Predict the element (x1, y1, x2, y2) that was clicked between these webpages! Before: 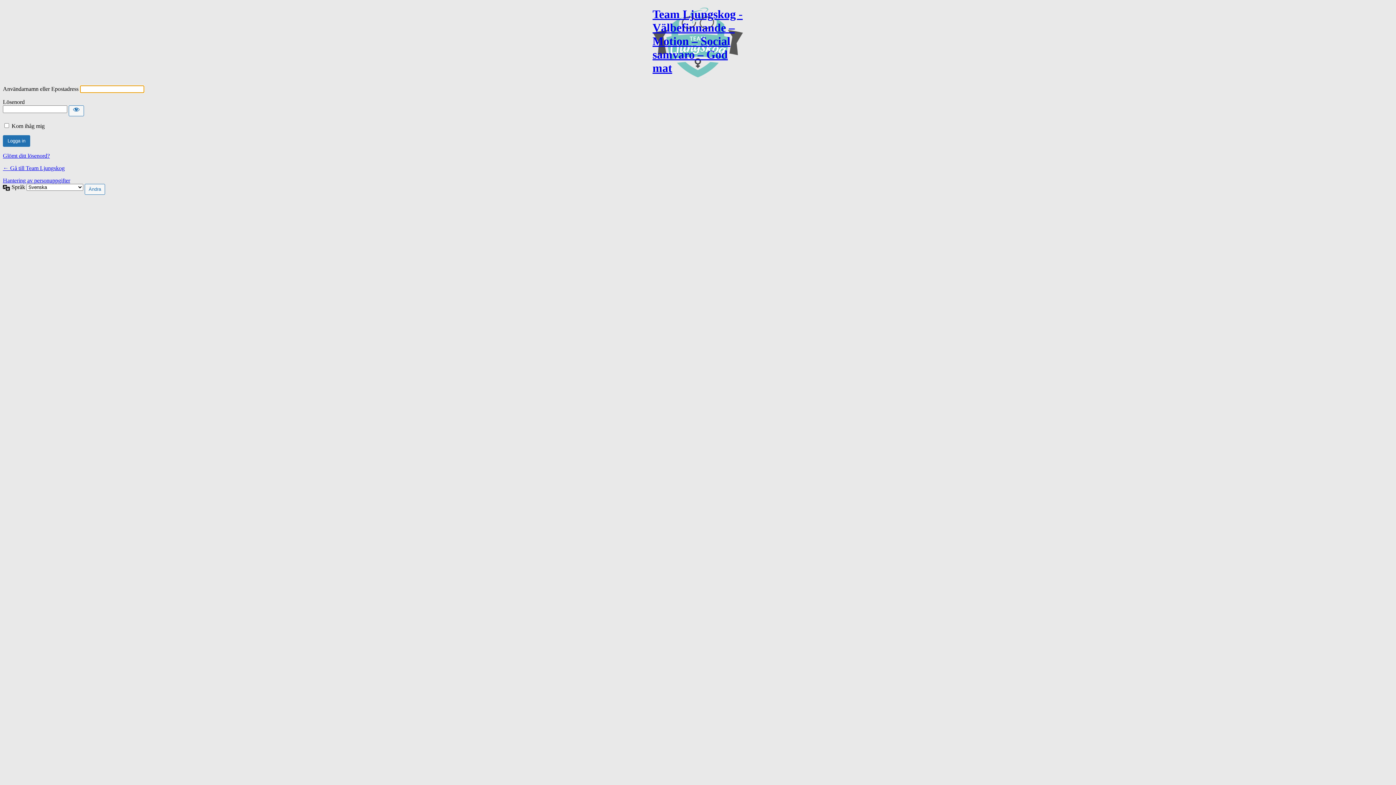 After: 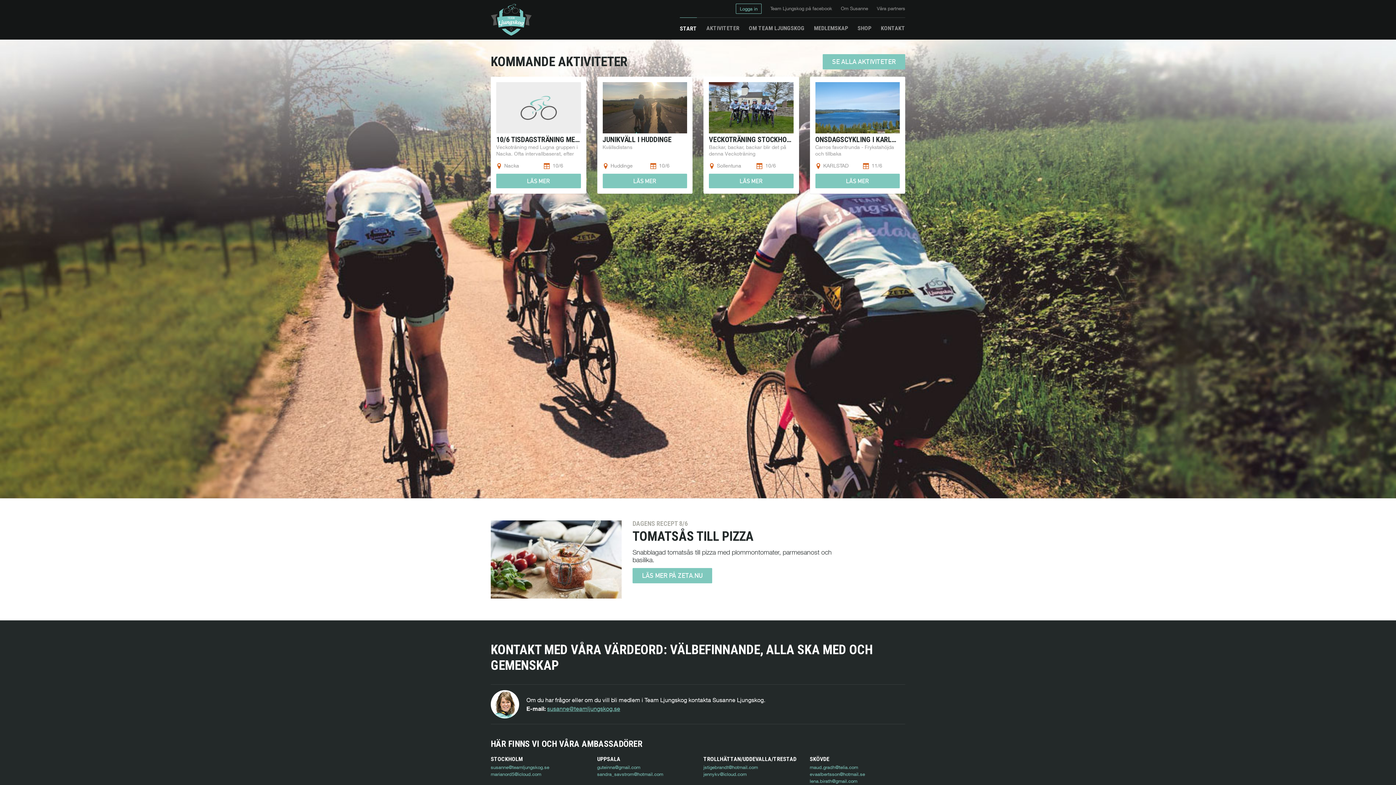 Action: label: ← Gå till Team Ljungskog bbox: (2, 165, 64, 171)